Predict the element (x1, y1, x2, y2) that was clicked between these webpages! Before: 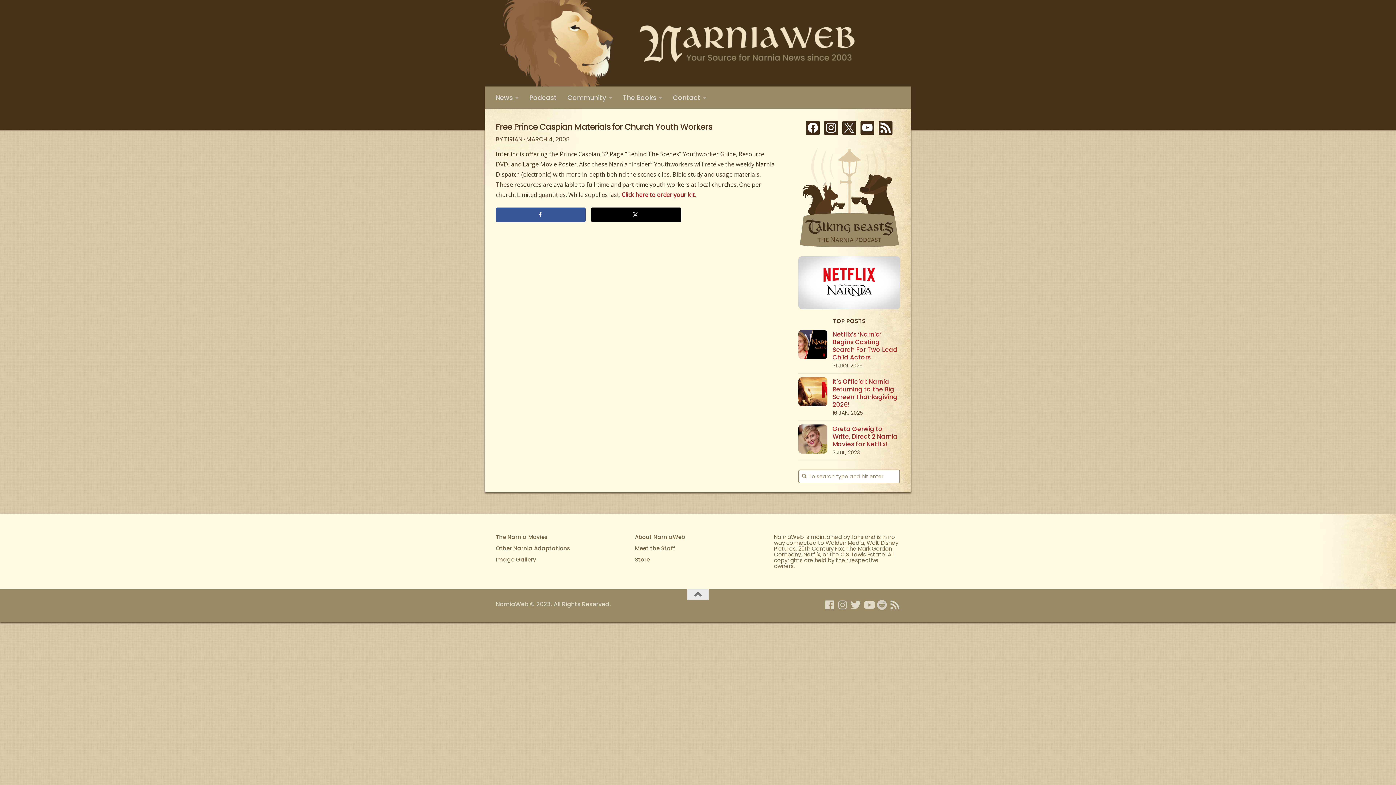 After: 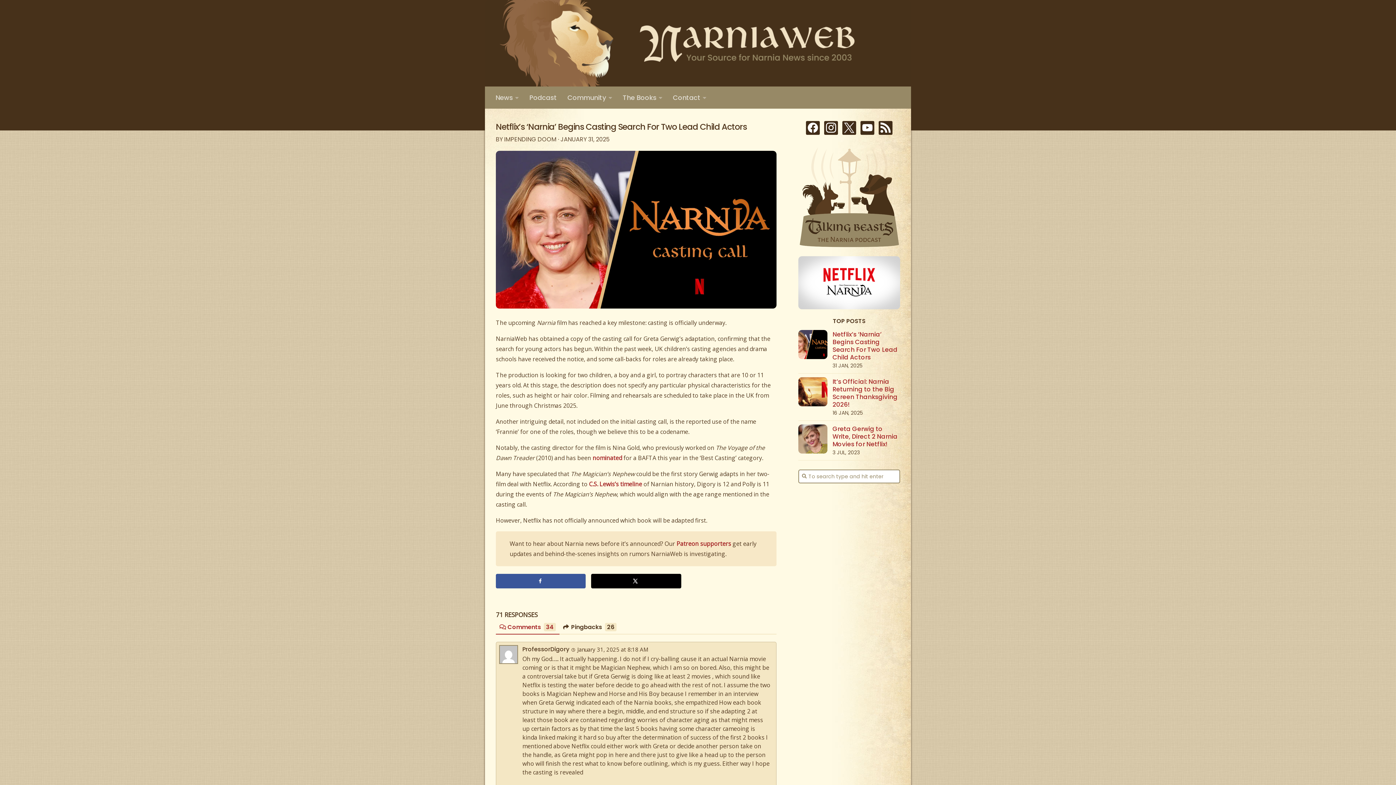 Action: bbox: (798, 330, 827, 359)